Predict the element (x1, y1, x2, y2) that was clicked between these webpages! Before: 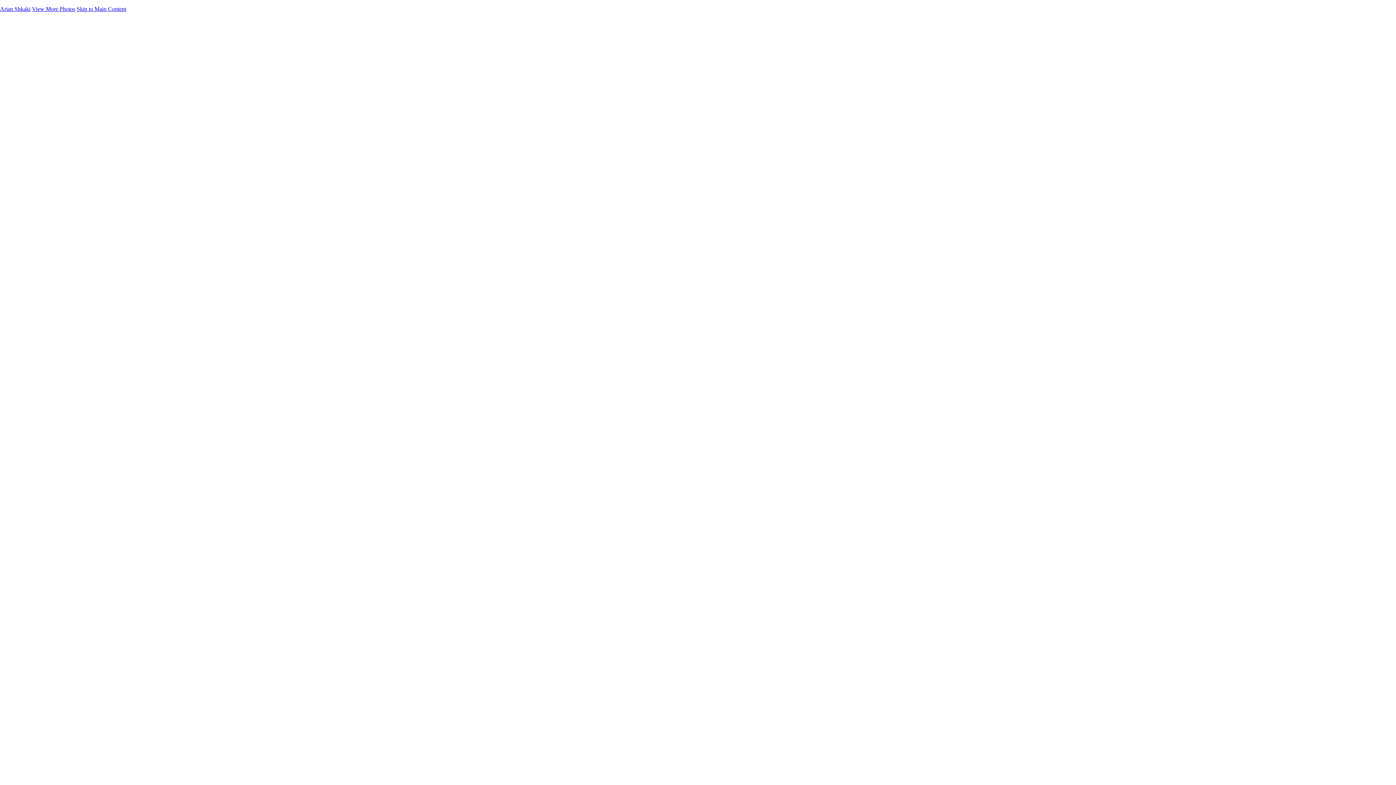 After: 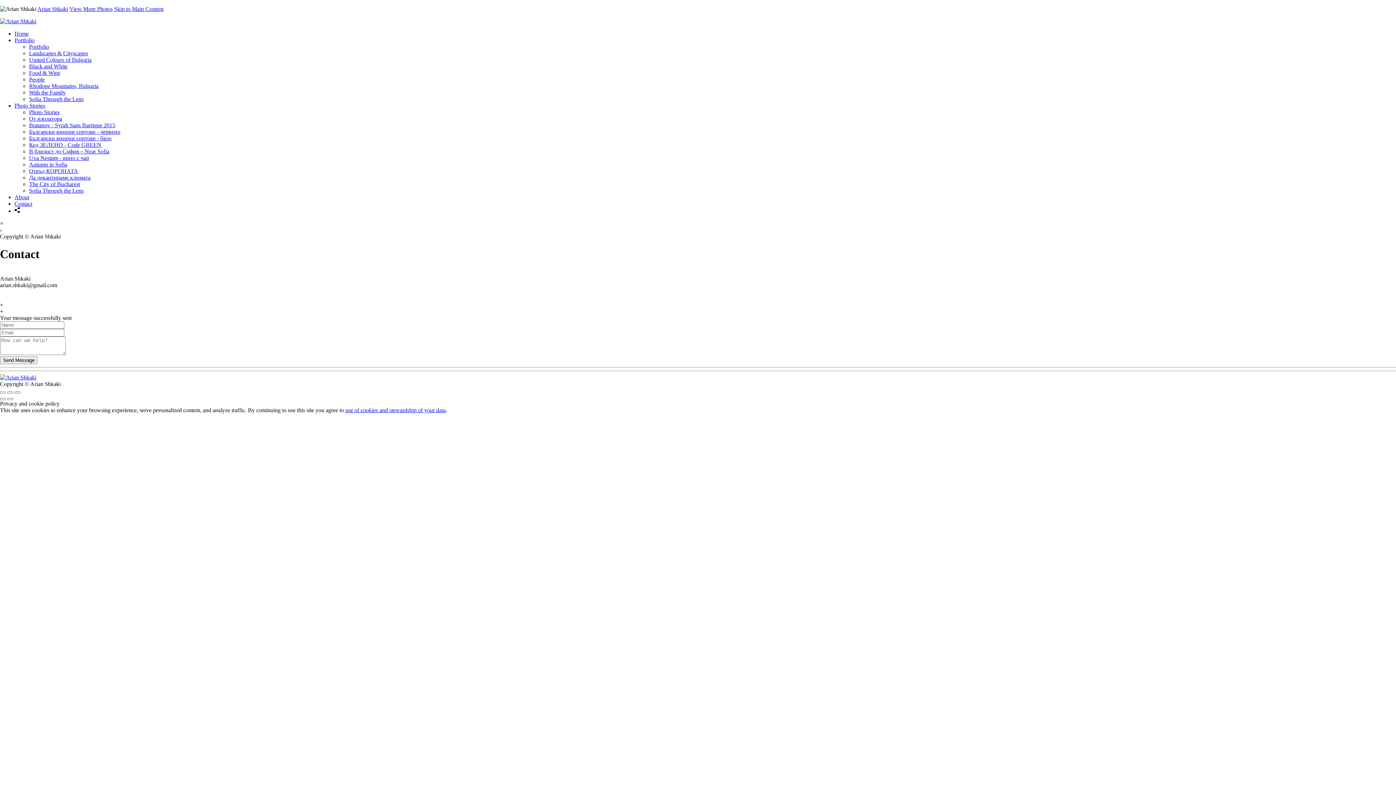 Action: bbox: (14, 200, 32, 206) label: Contact